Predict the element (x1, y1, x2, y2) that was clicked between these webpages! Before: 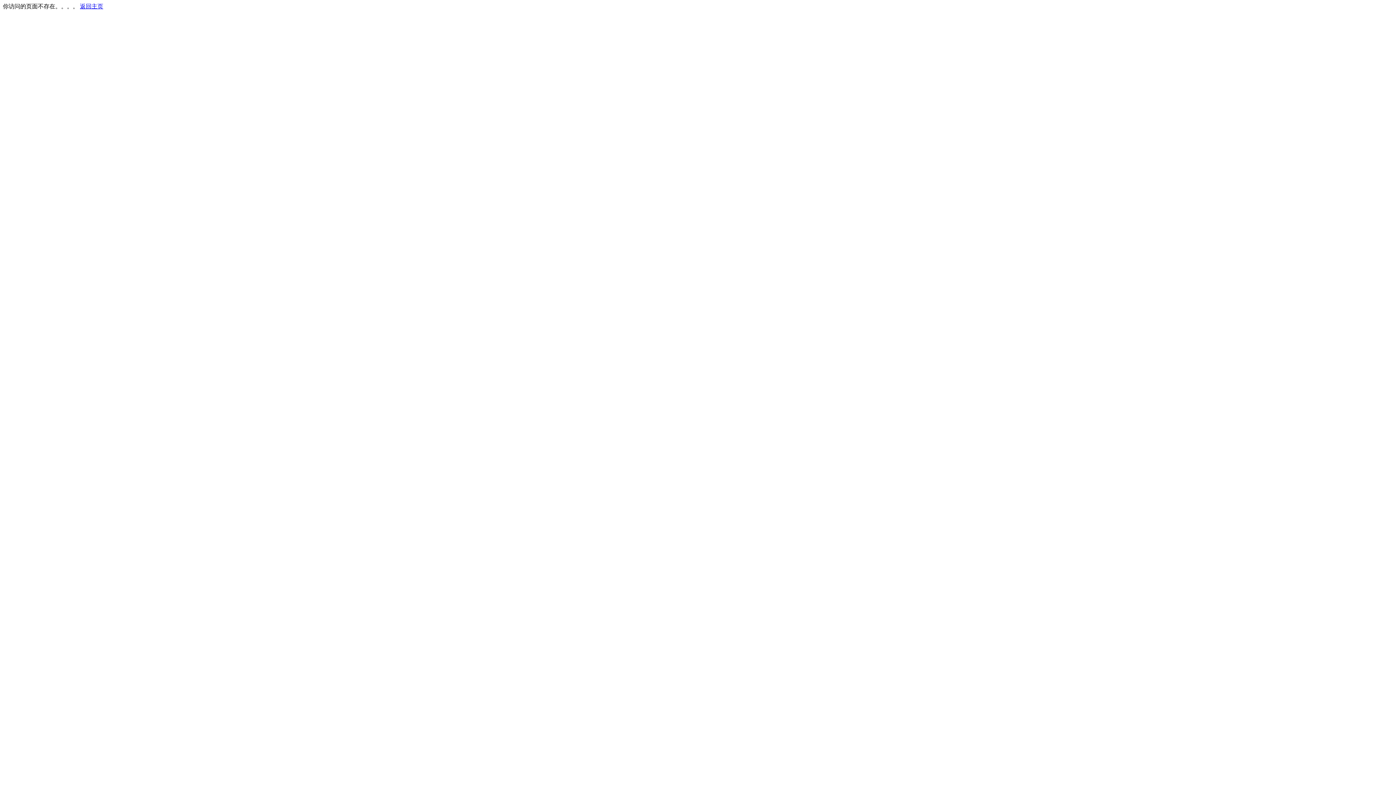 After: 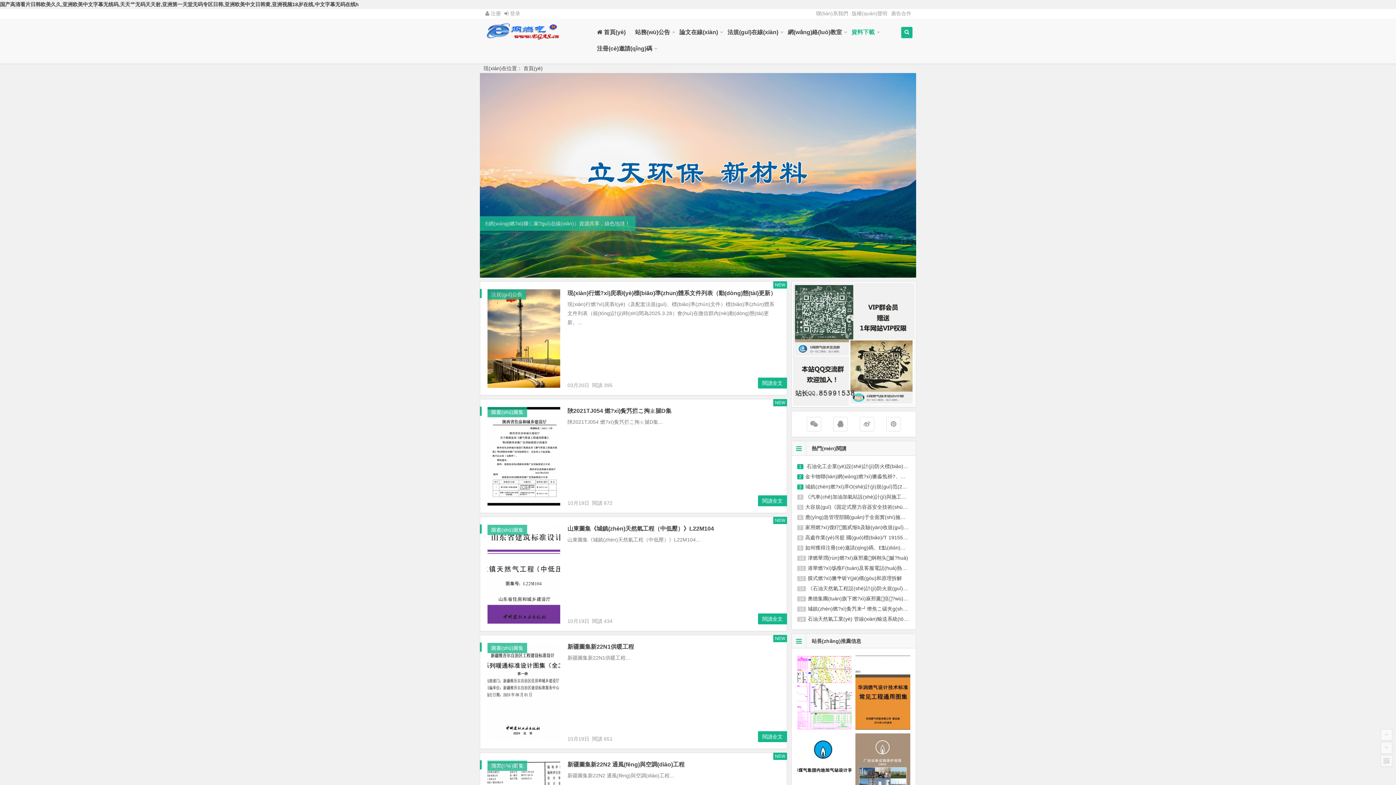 Action: label: 返回主页 bbox: (80, 3, 103, 9)